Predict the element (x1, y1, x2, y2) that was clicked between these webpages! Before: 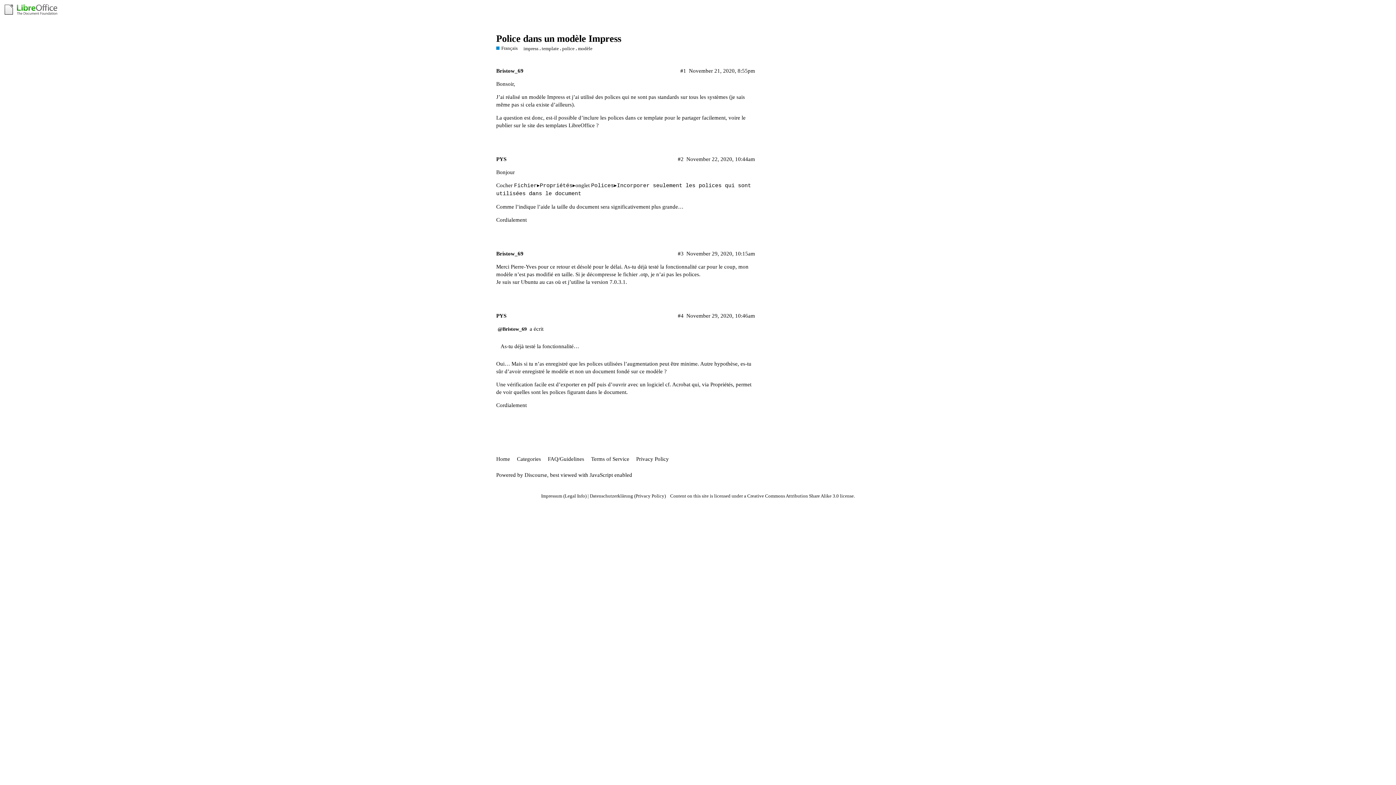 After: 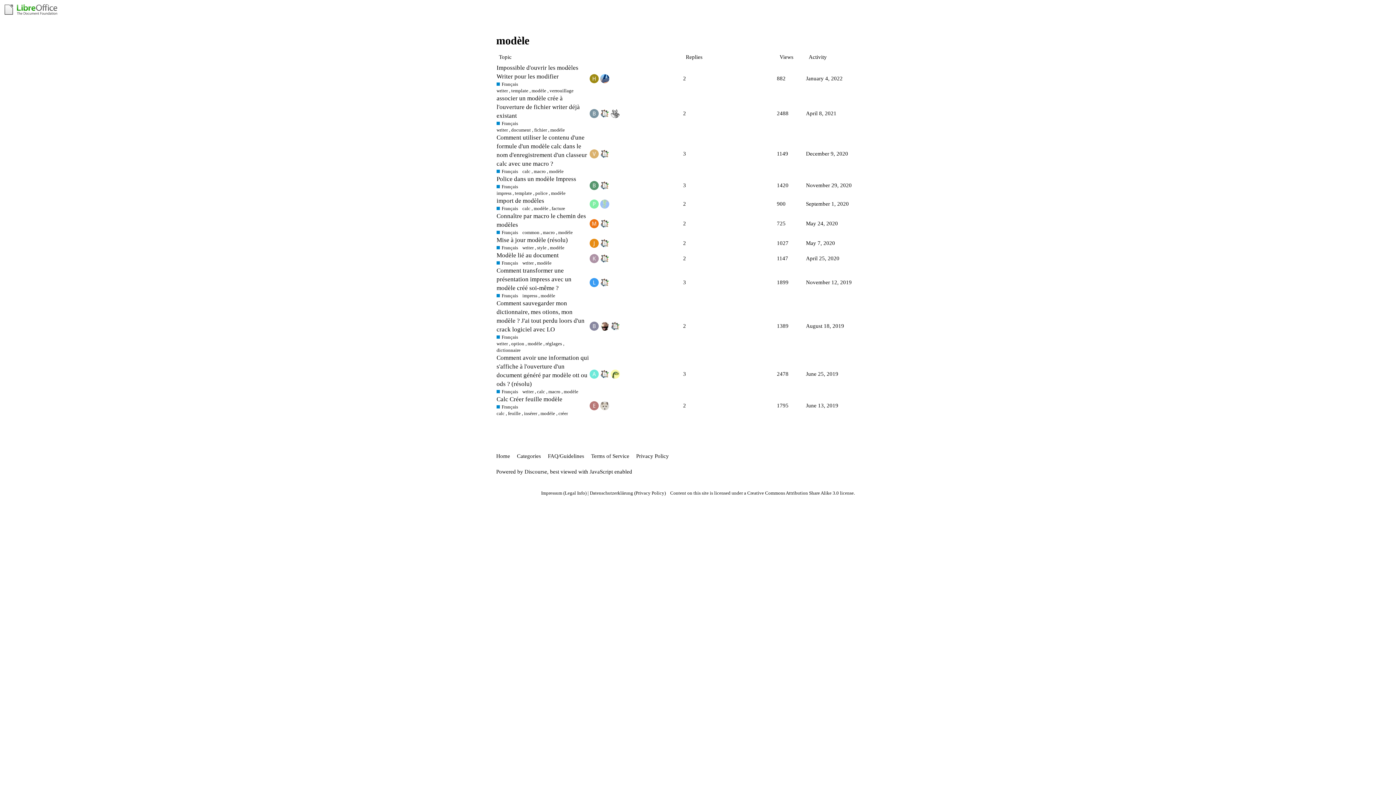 Action: label: modèle bbox: (578, 45, 592, 51)